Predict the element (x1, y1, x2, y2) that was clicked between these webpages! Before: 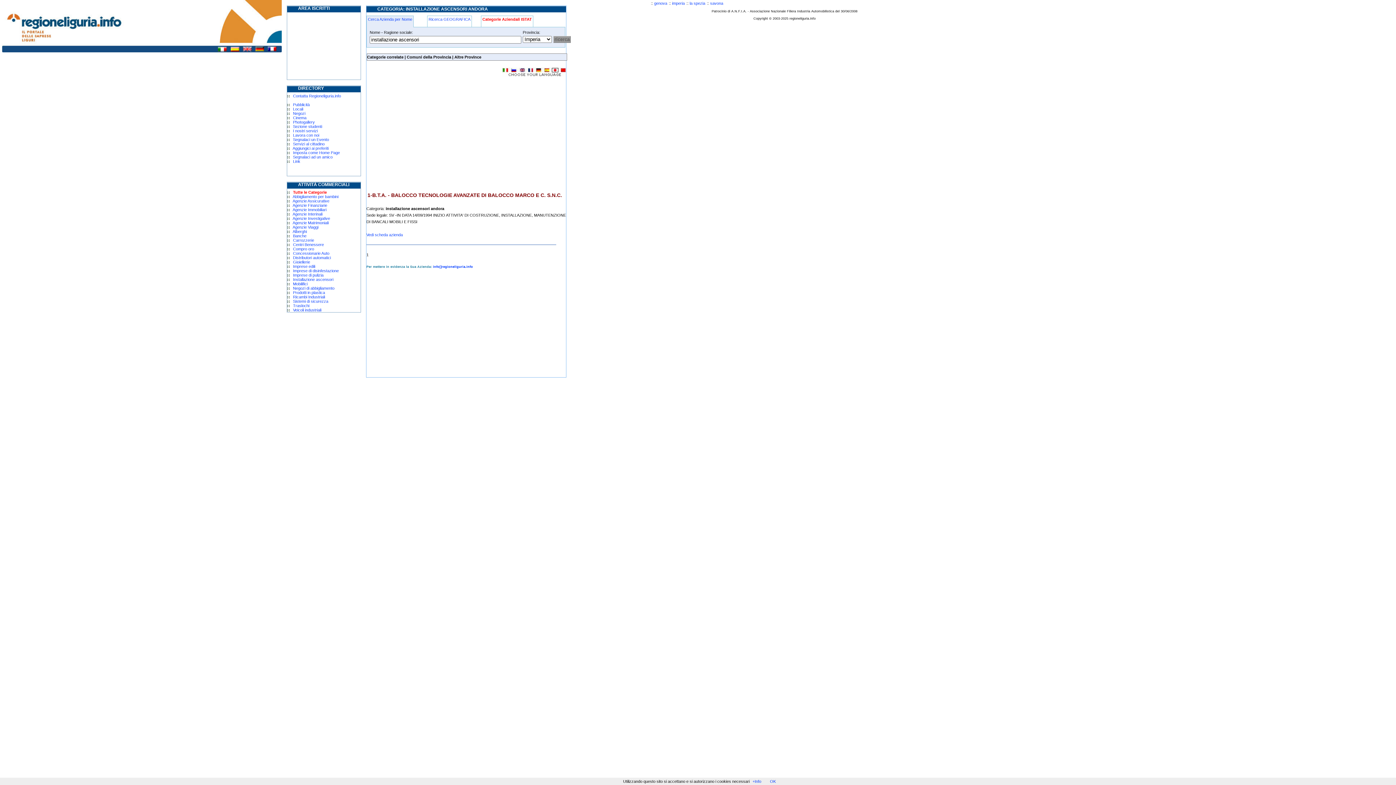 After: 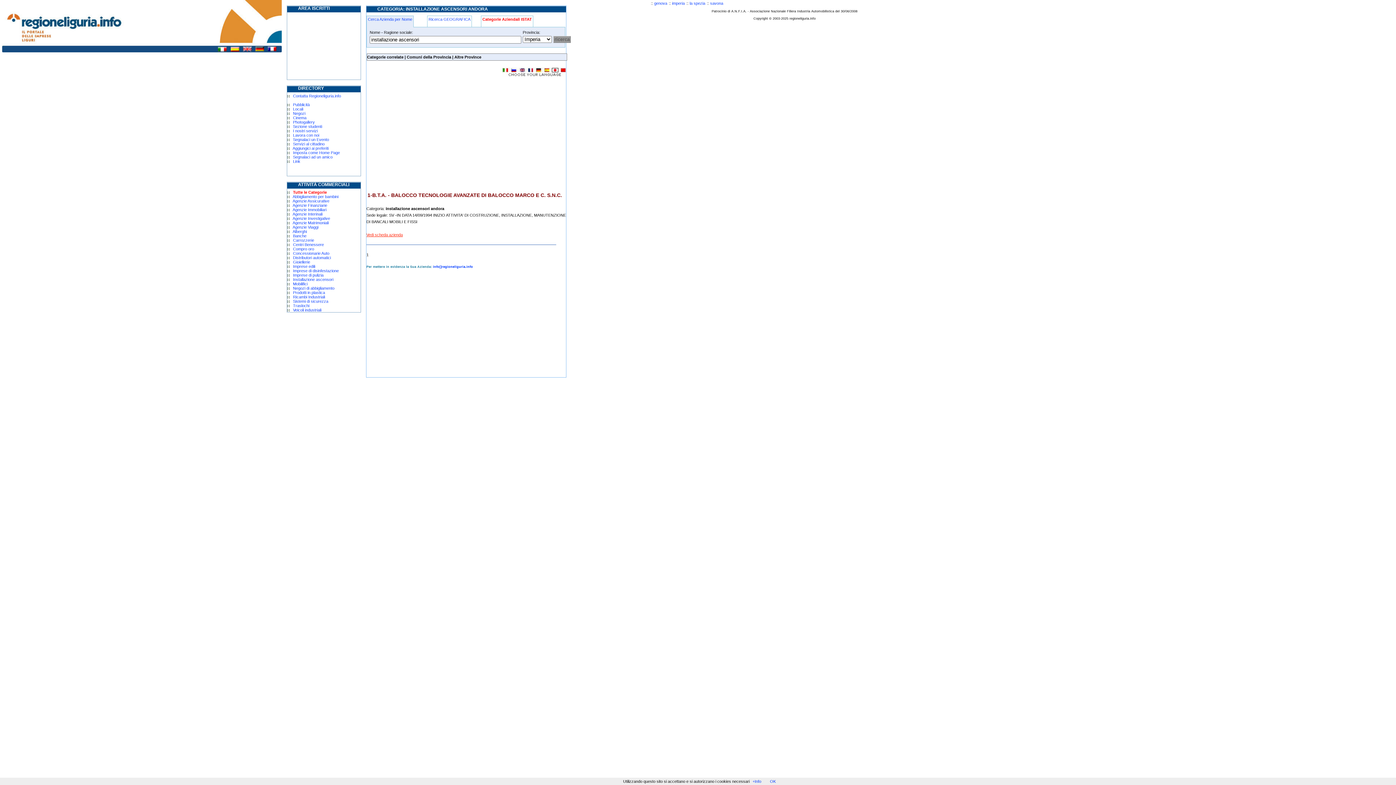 Action: label: Vedi scheda azienda bbox: (366, 232, 402, 237)